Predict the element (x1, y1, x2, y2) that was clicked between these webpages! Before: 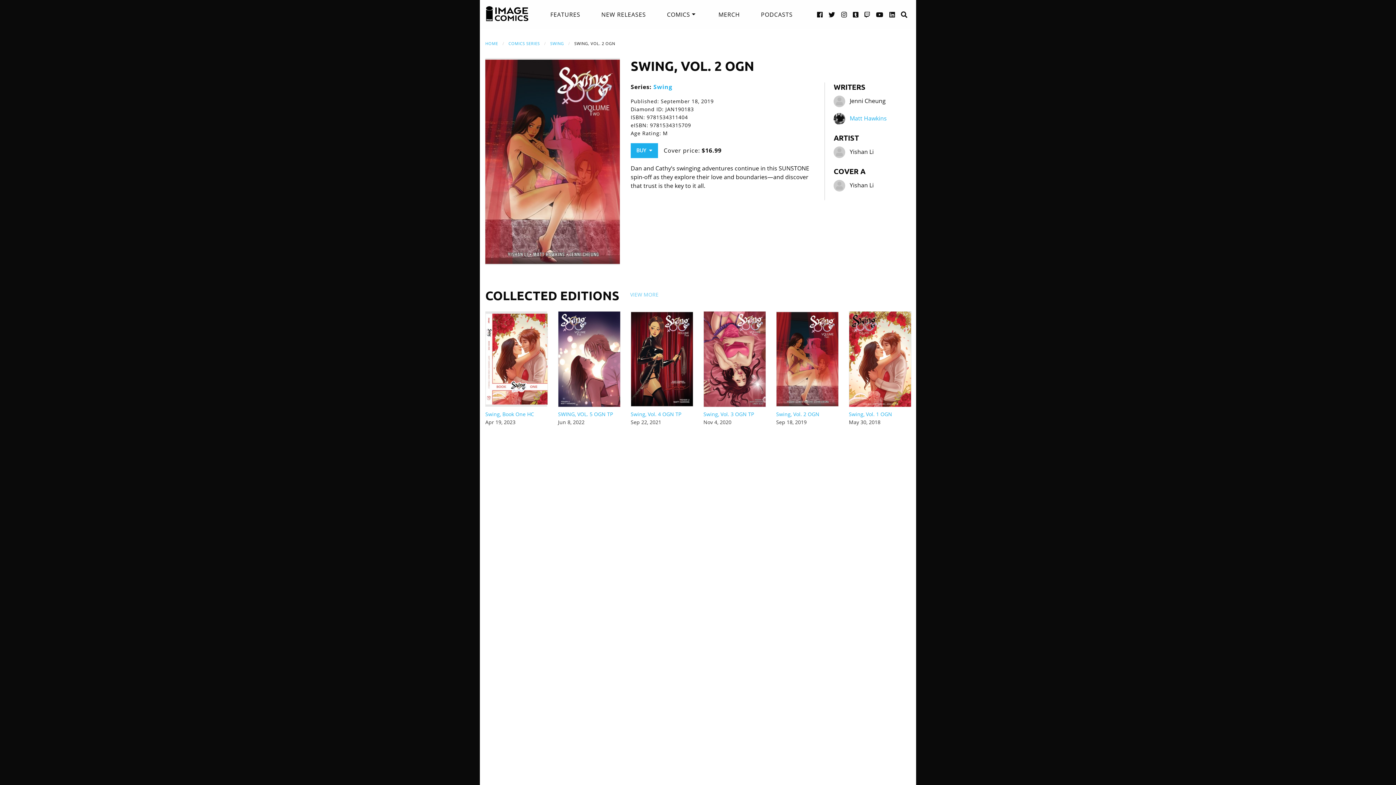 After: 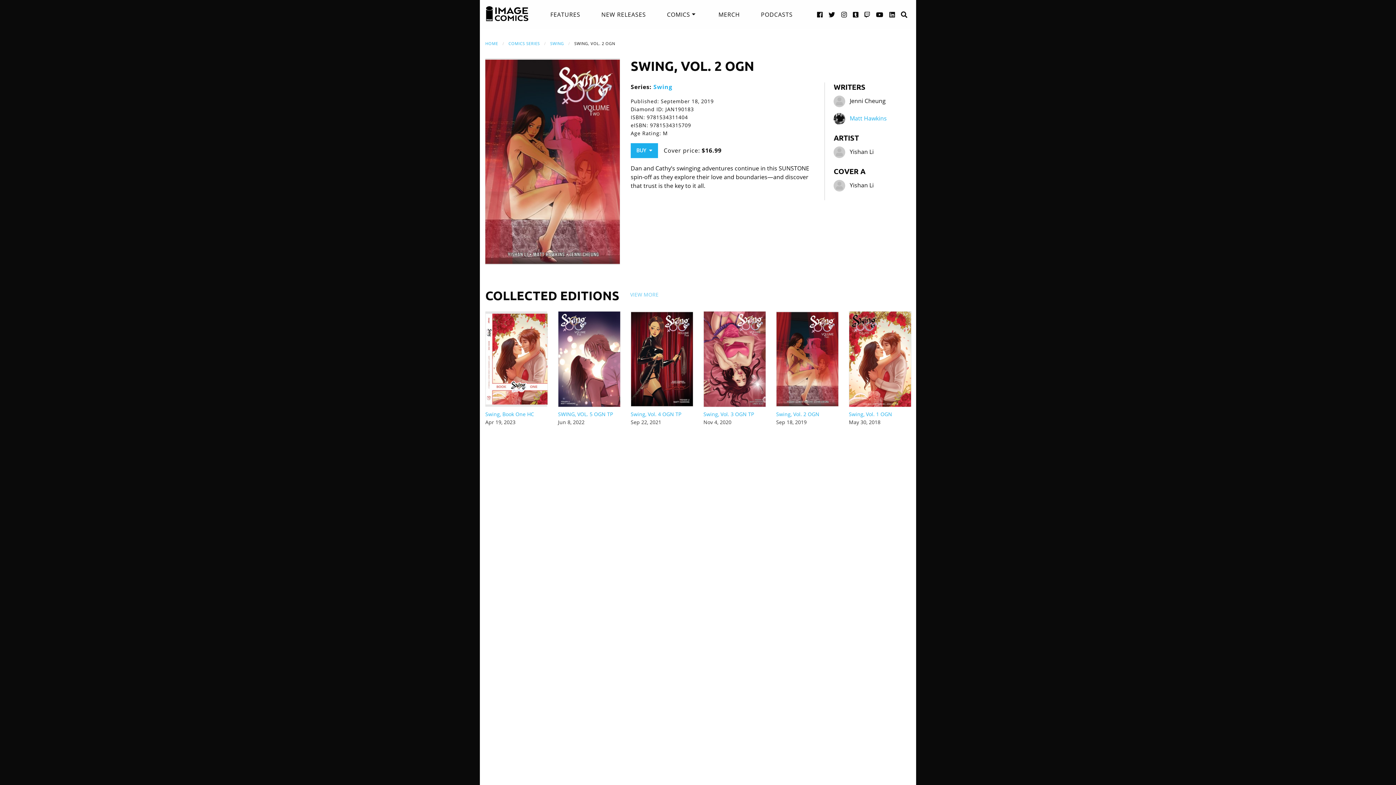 Action: bbox: (776, 311, 838, 406)